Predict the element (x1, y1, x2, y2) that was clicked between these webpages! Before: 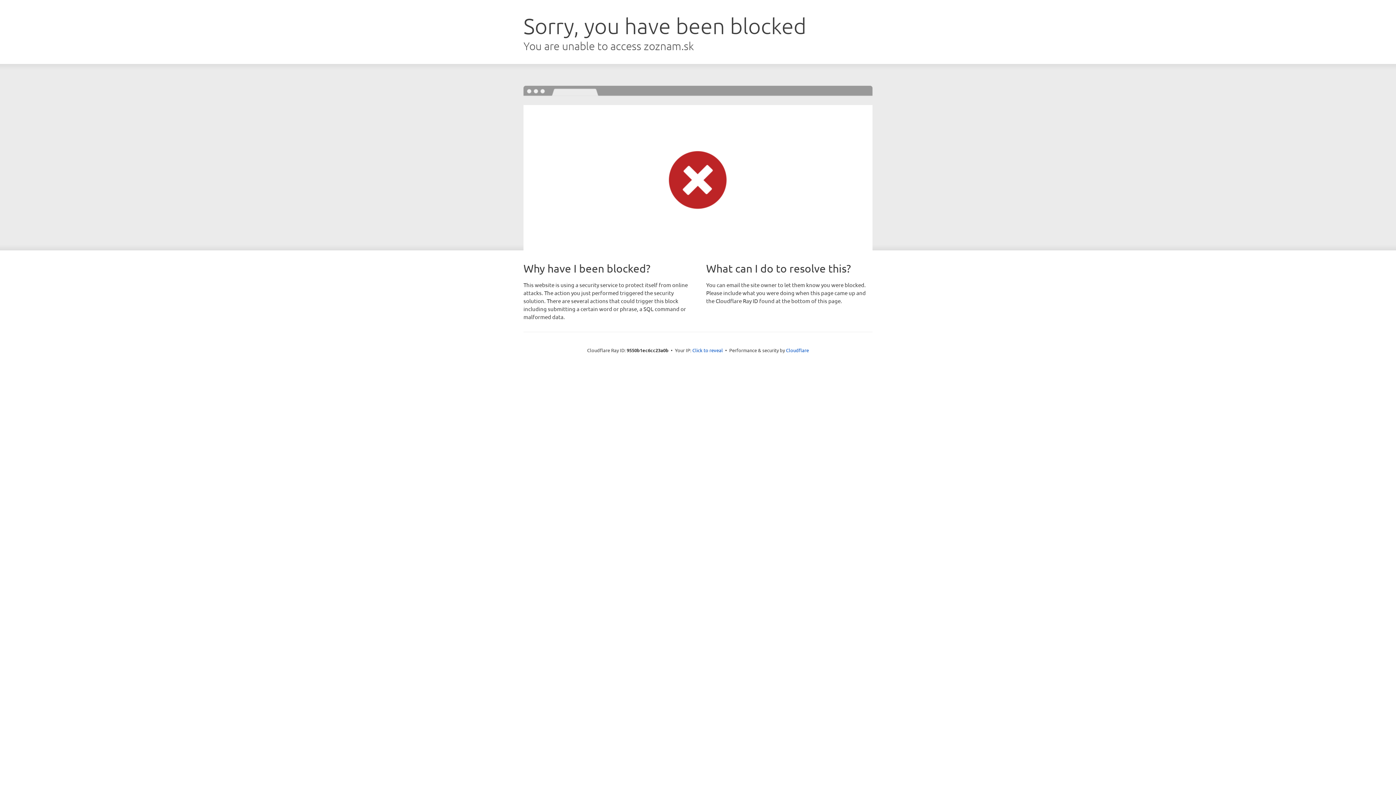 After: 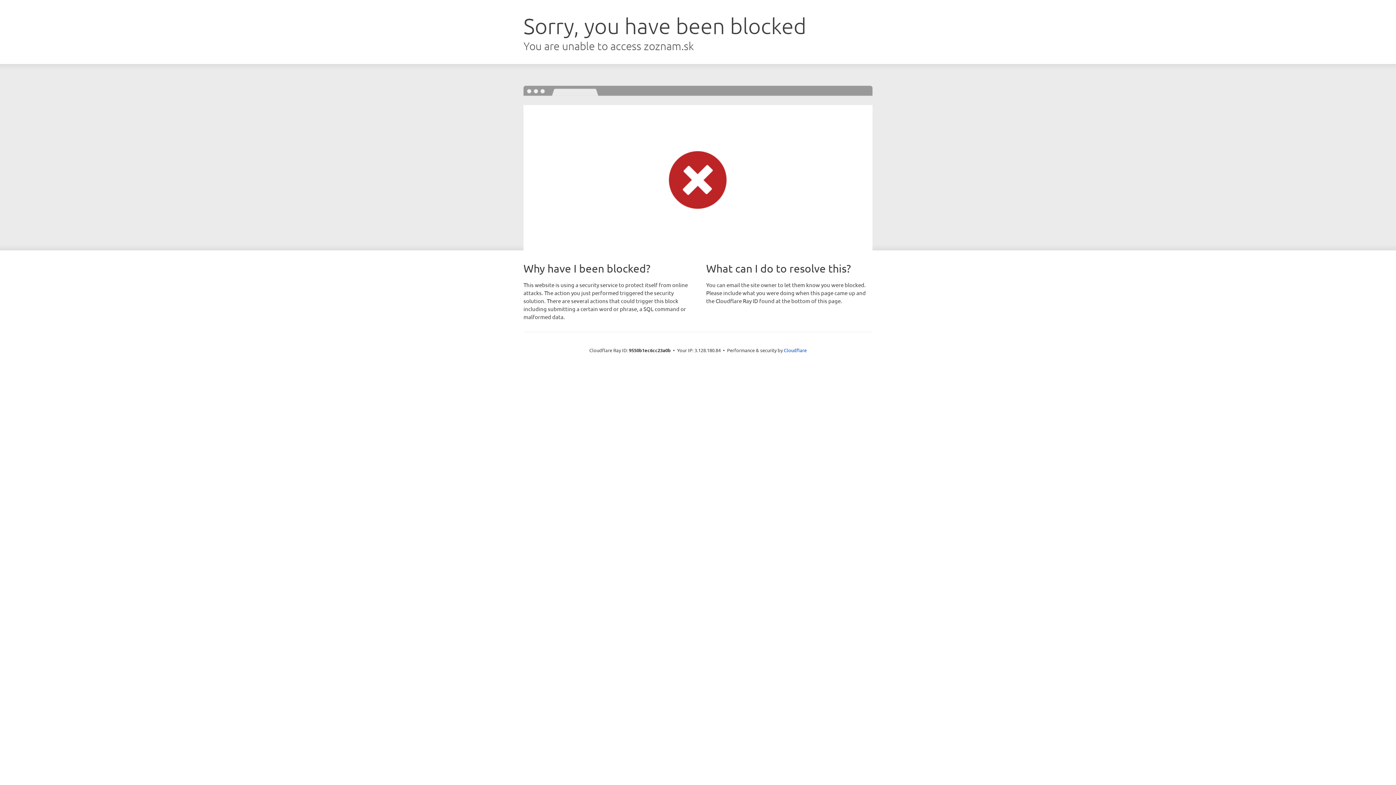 Action: label: Click to reveal bbox: (692, 346, 723, 353)